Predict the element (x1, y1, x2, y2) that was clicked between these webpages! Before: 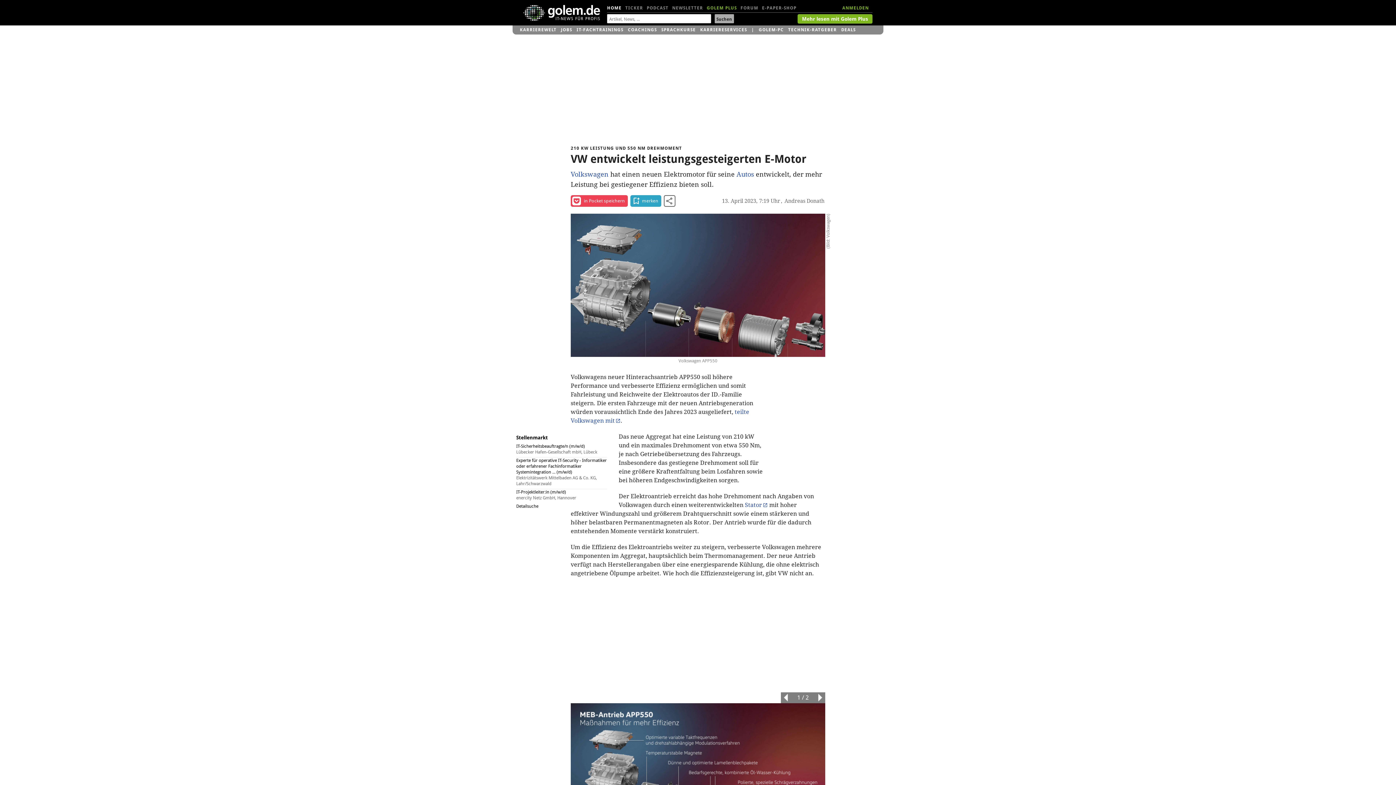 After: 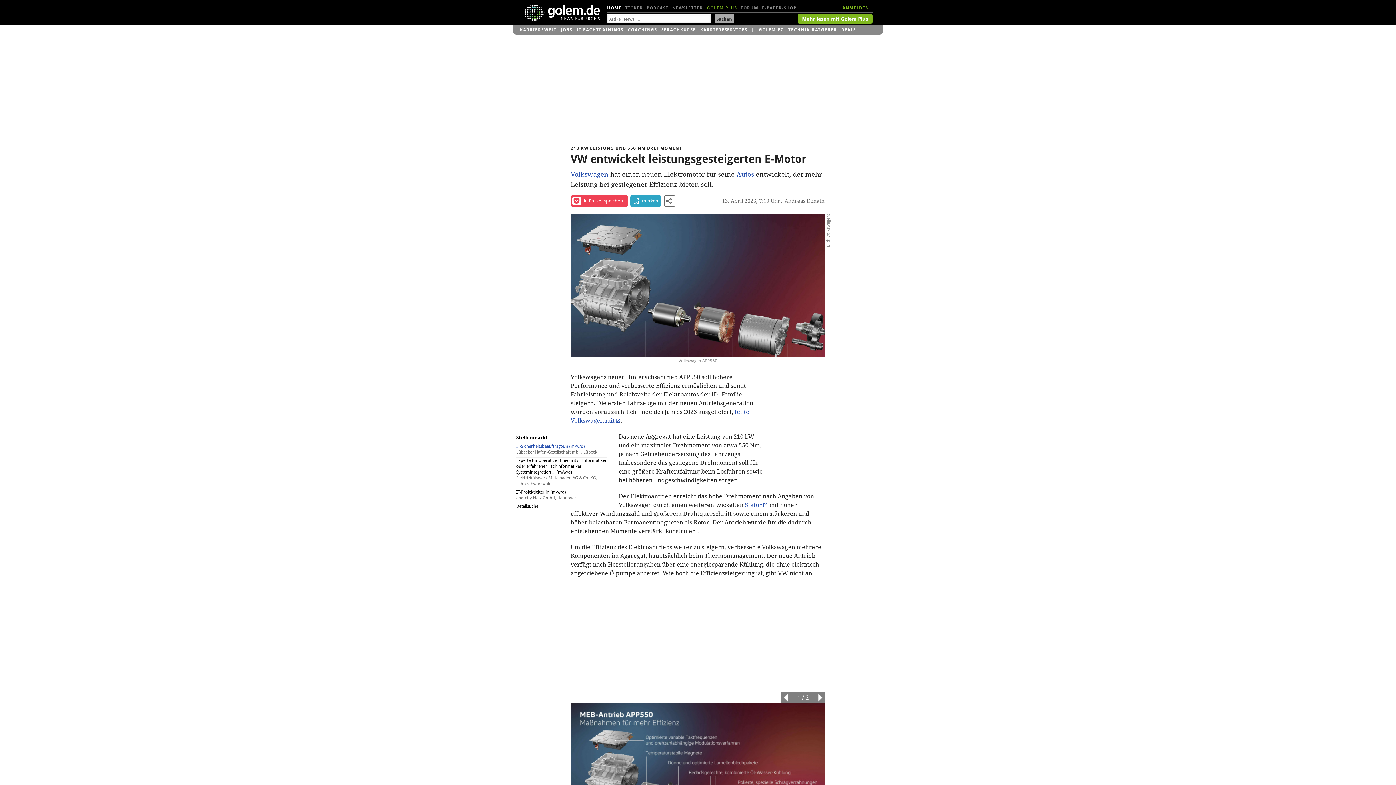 Action: label: IT-Sicherheitsbeauftragte/n (m/w/d) bbox: (516, 444, 585, 449)